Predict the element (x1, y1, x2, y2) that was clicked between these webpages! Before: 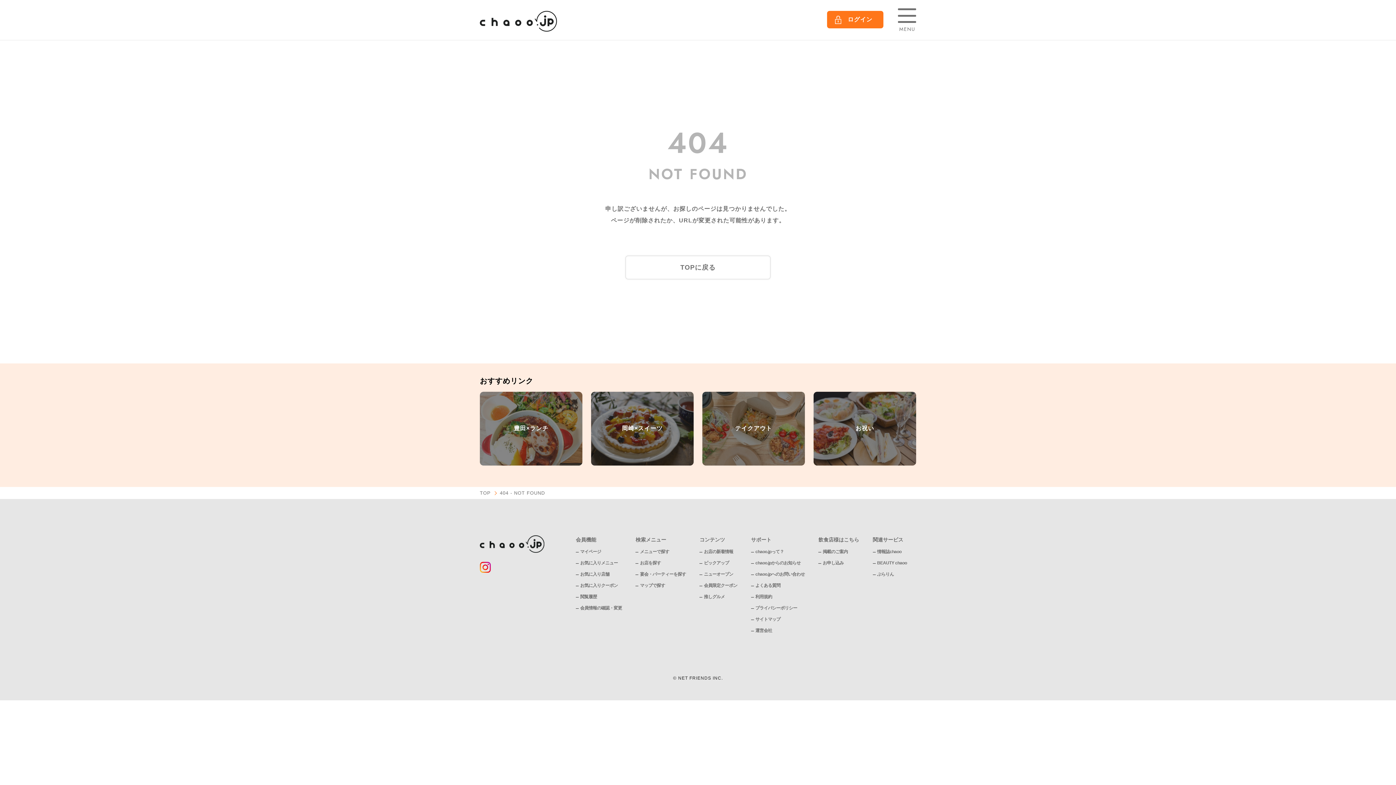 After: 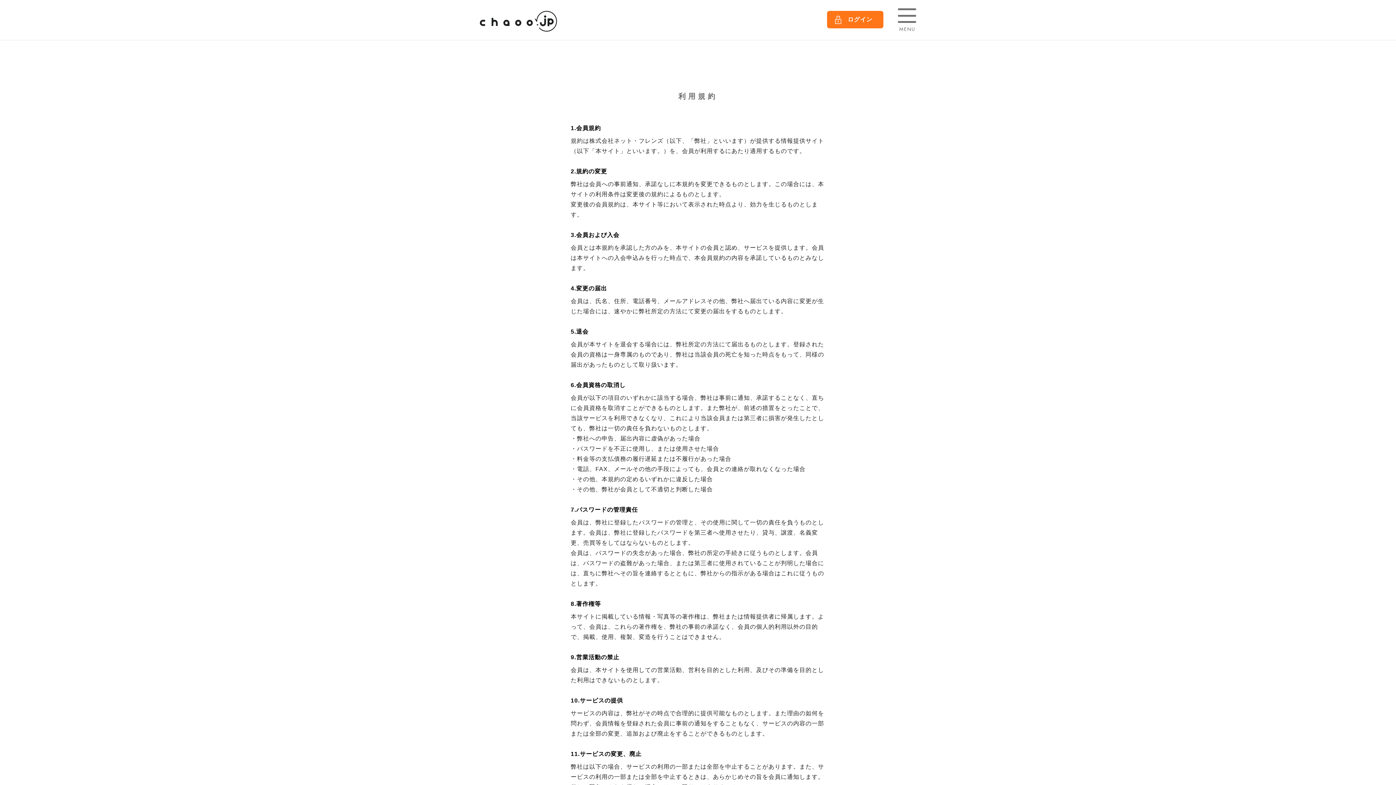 Action: label: 利用規約 bbox: (755, 594, 772, 599)